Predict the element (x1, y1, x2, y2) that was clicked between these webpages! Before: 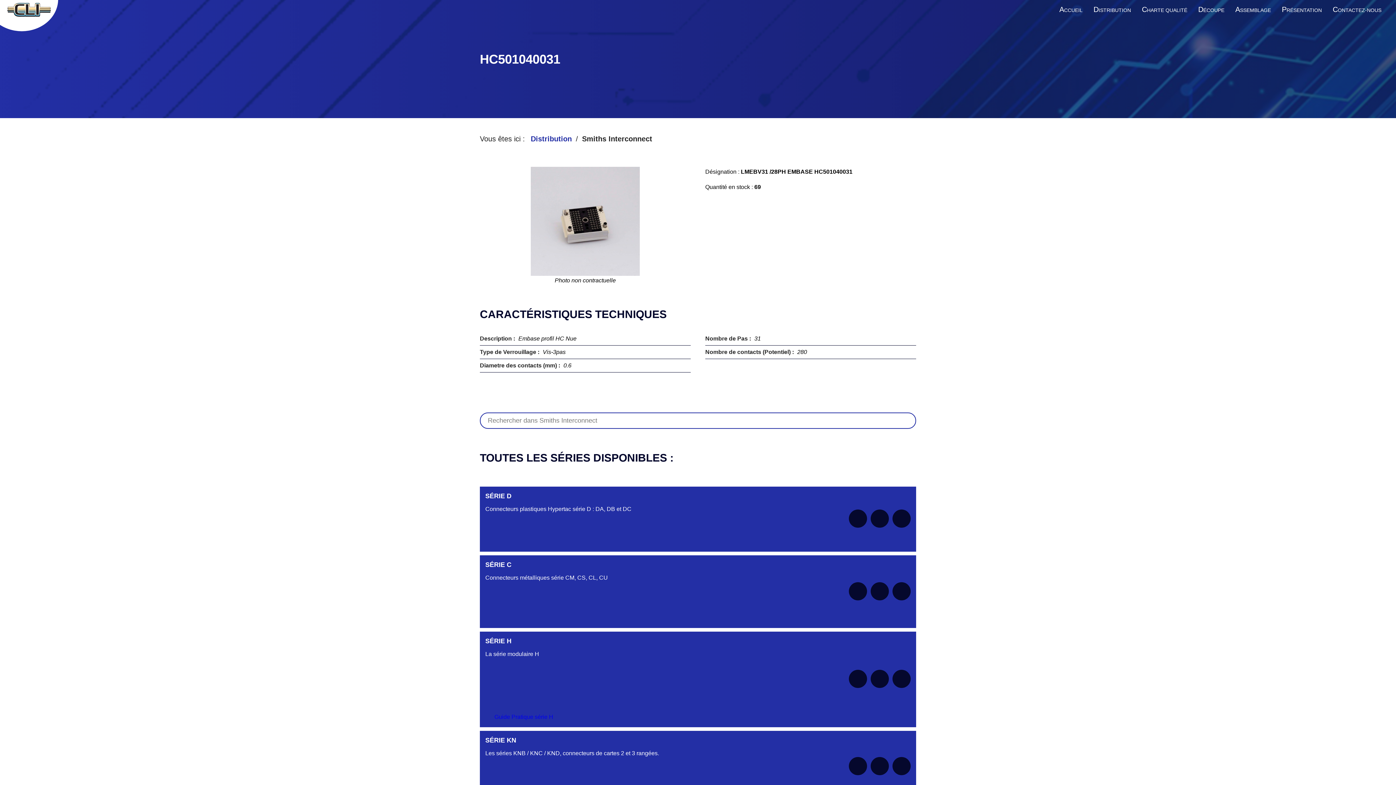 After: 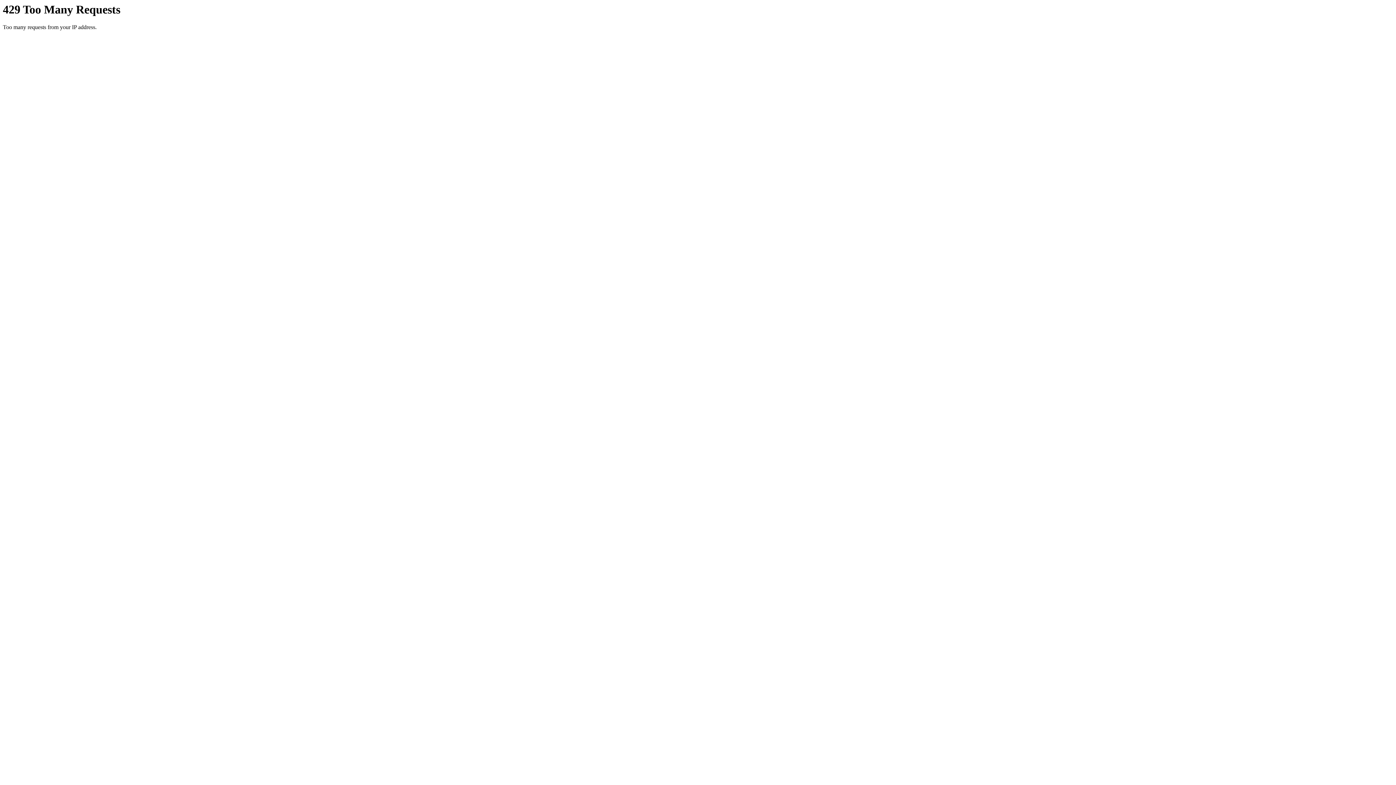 Action: bbox: (1278, 0, 1325, 20) label: PRÉSENTATION